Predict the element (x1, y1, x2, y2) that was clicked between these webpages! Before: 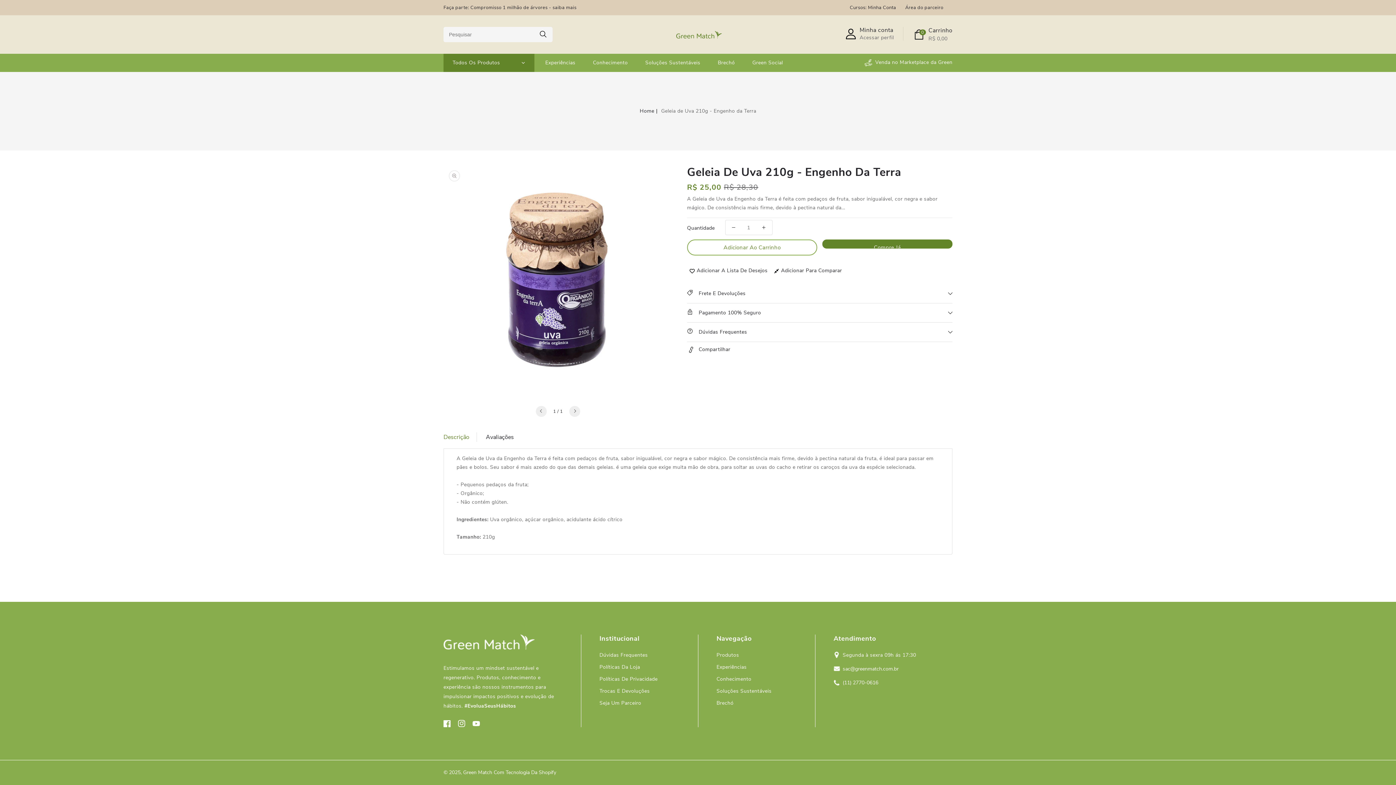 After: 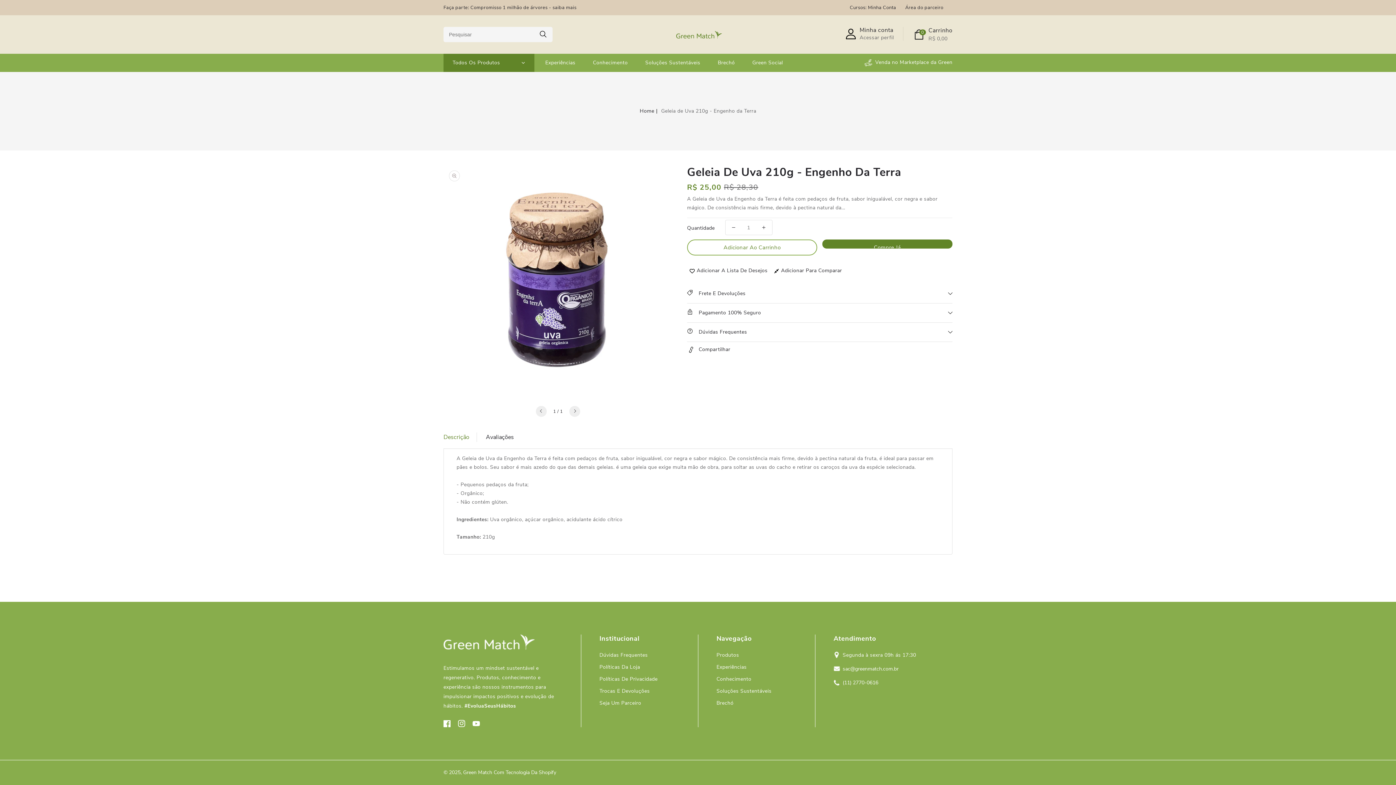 Action: label: Diminuir a quantidade de Geleia de Uva 210g - Engenho da Terra bbox: (725, 220, 742, 234)